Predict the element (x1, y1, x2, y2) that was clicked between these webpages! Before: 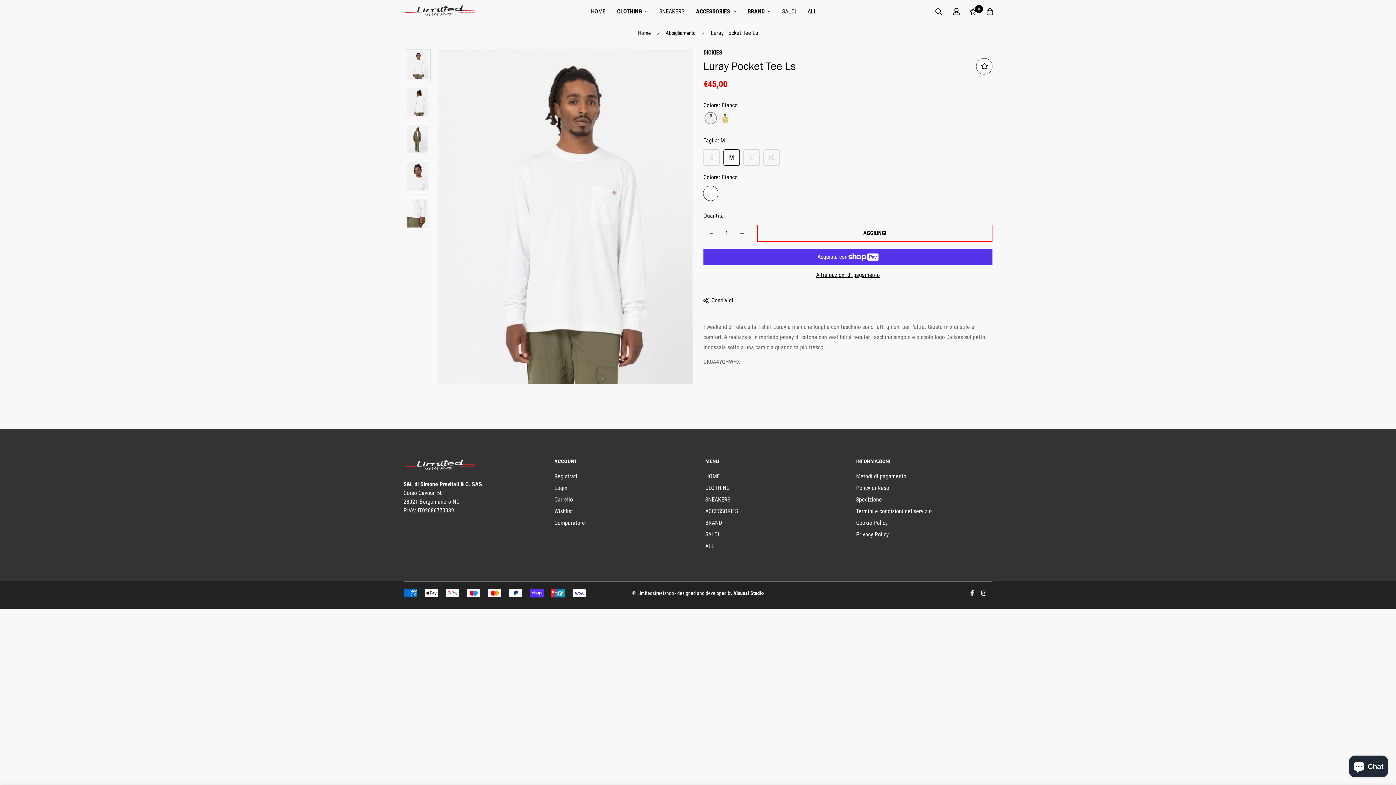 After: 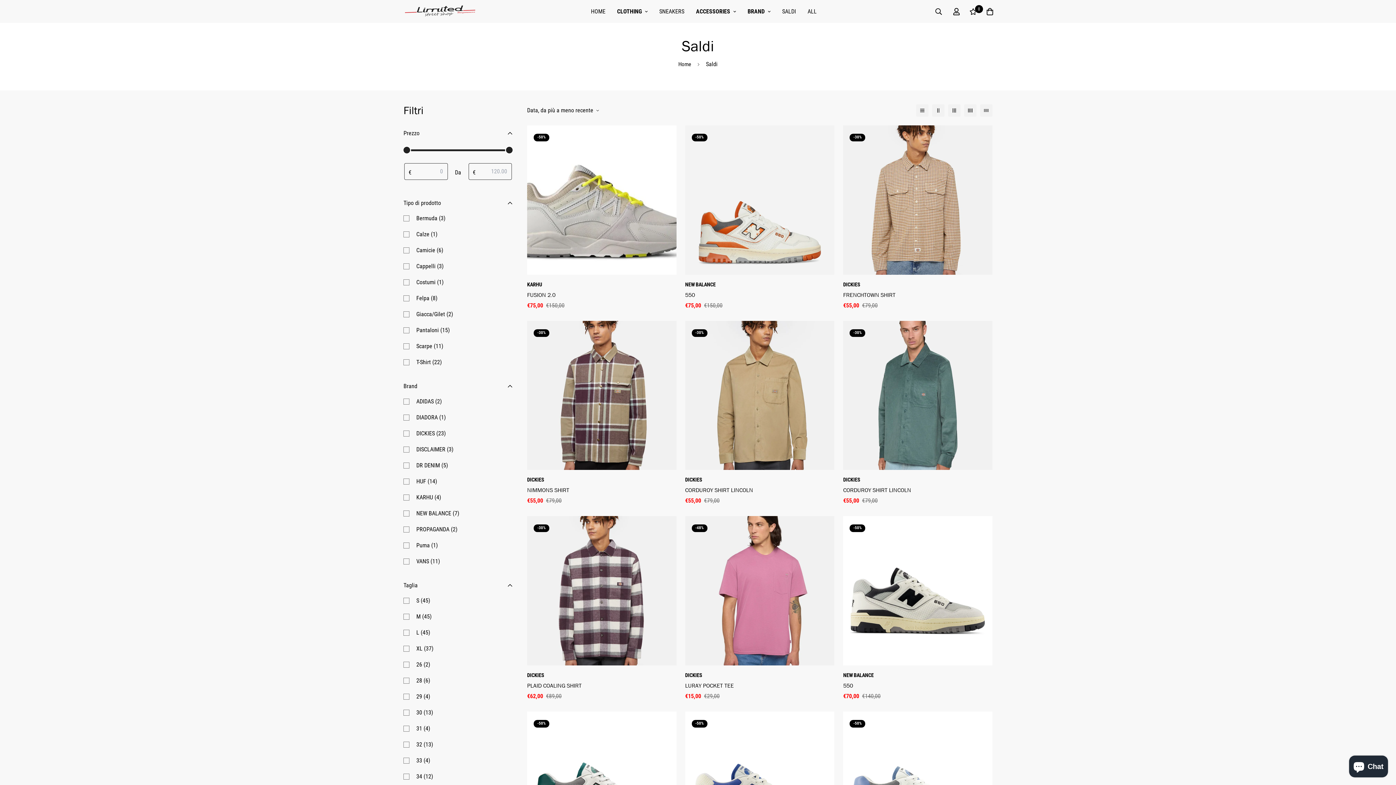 Action: bbox: (776, 0, 802, 22) label: SALDI